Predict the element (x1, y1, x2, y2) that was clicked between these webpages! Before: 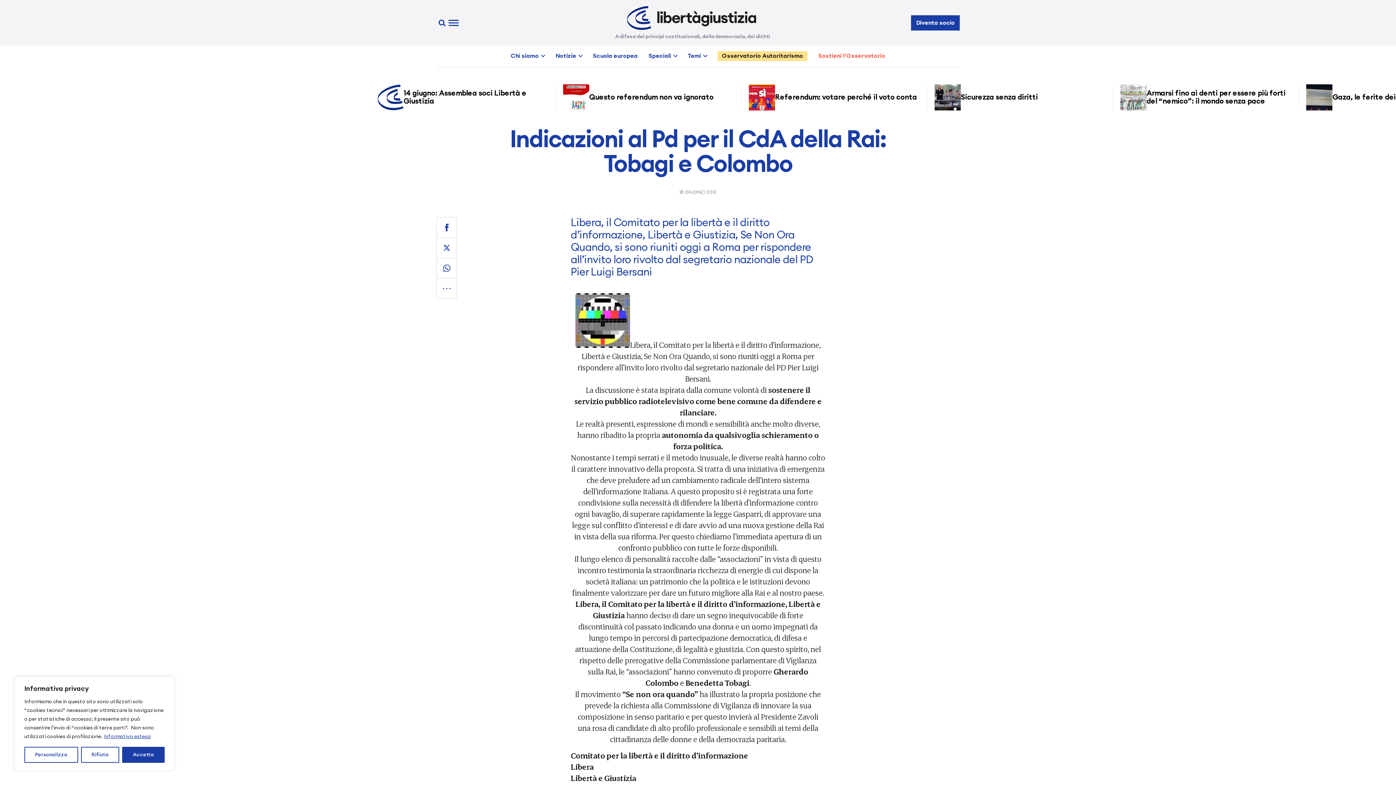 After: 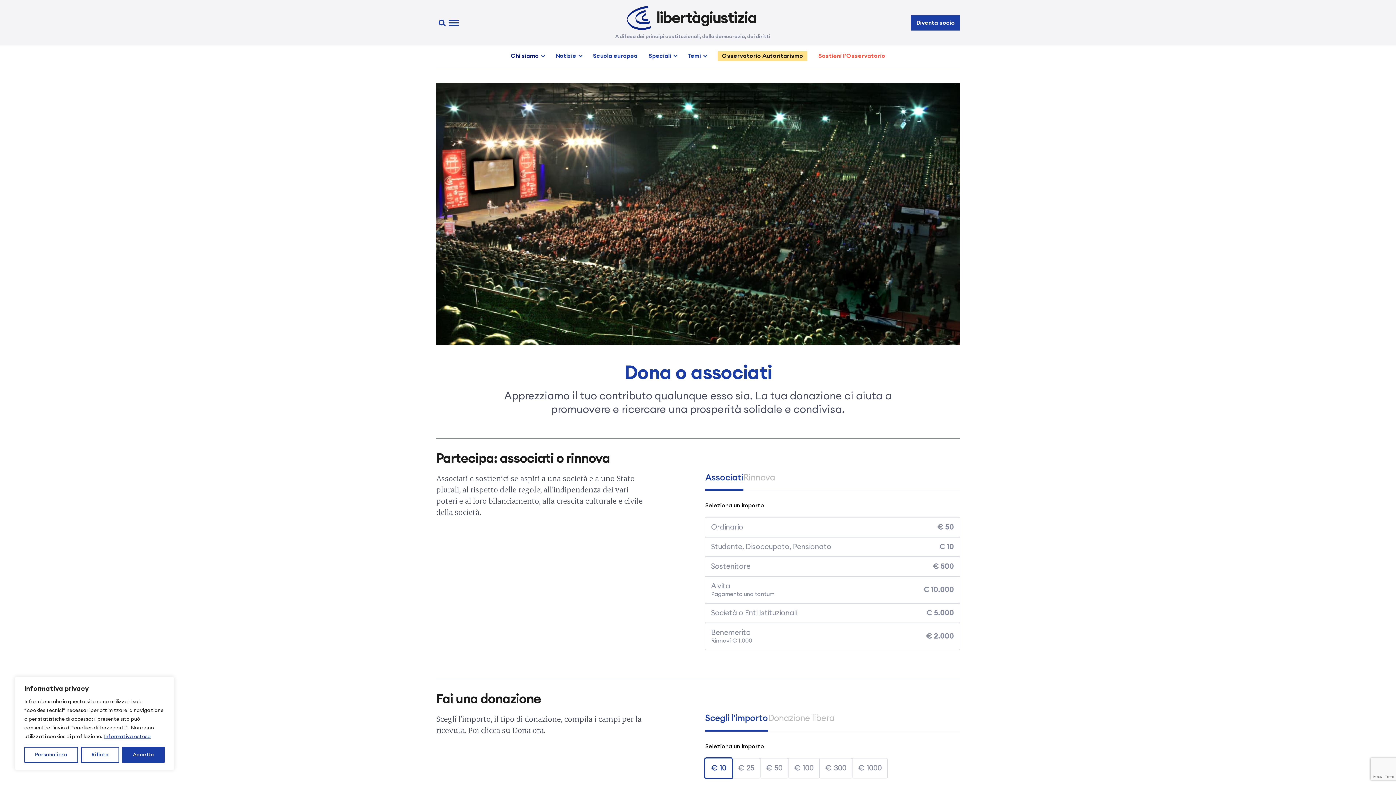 Action: label: Diventa socio bbox: (911, 15, 959, 30)